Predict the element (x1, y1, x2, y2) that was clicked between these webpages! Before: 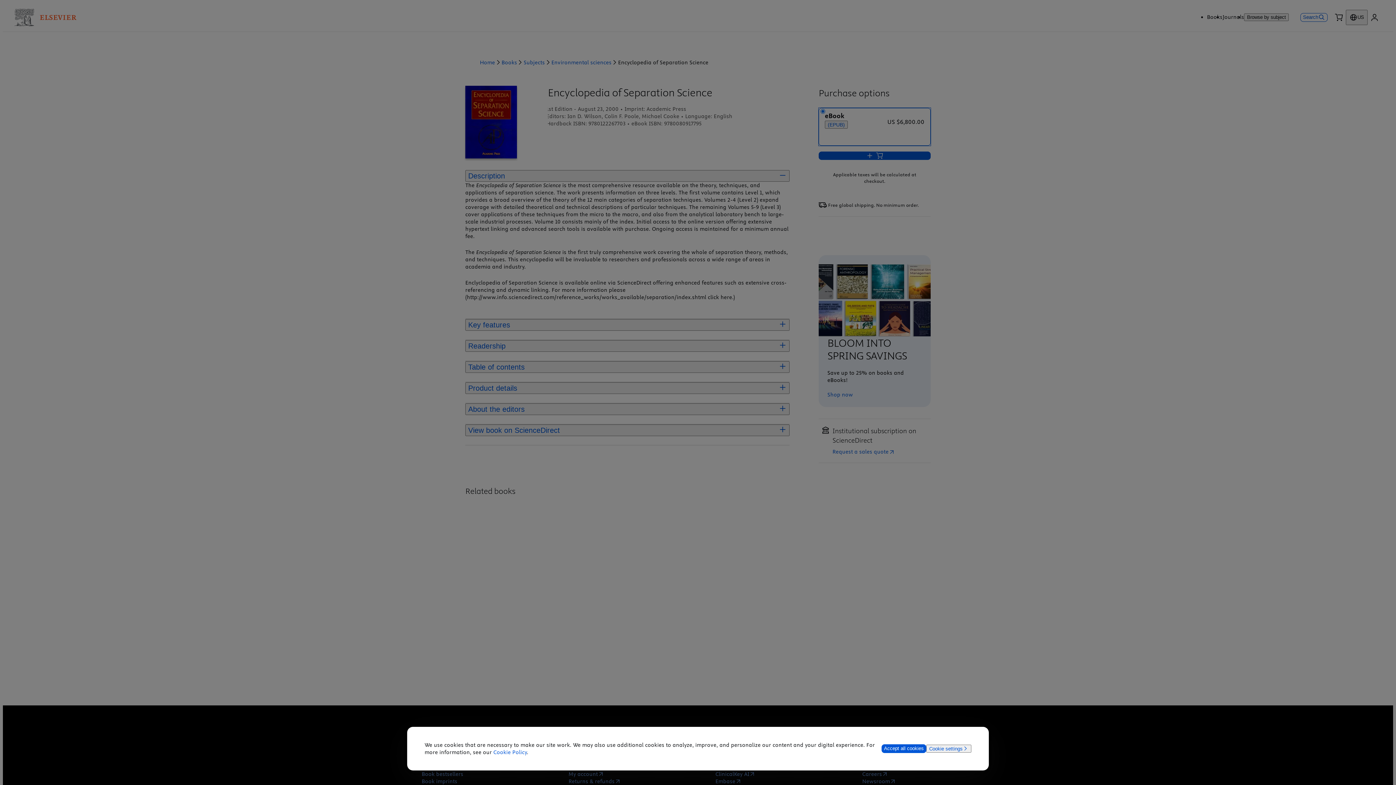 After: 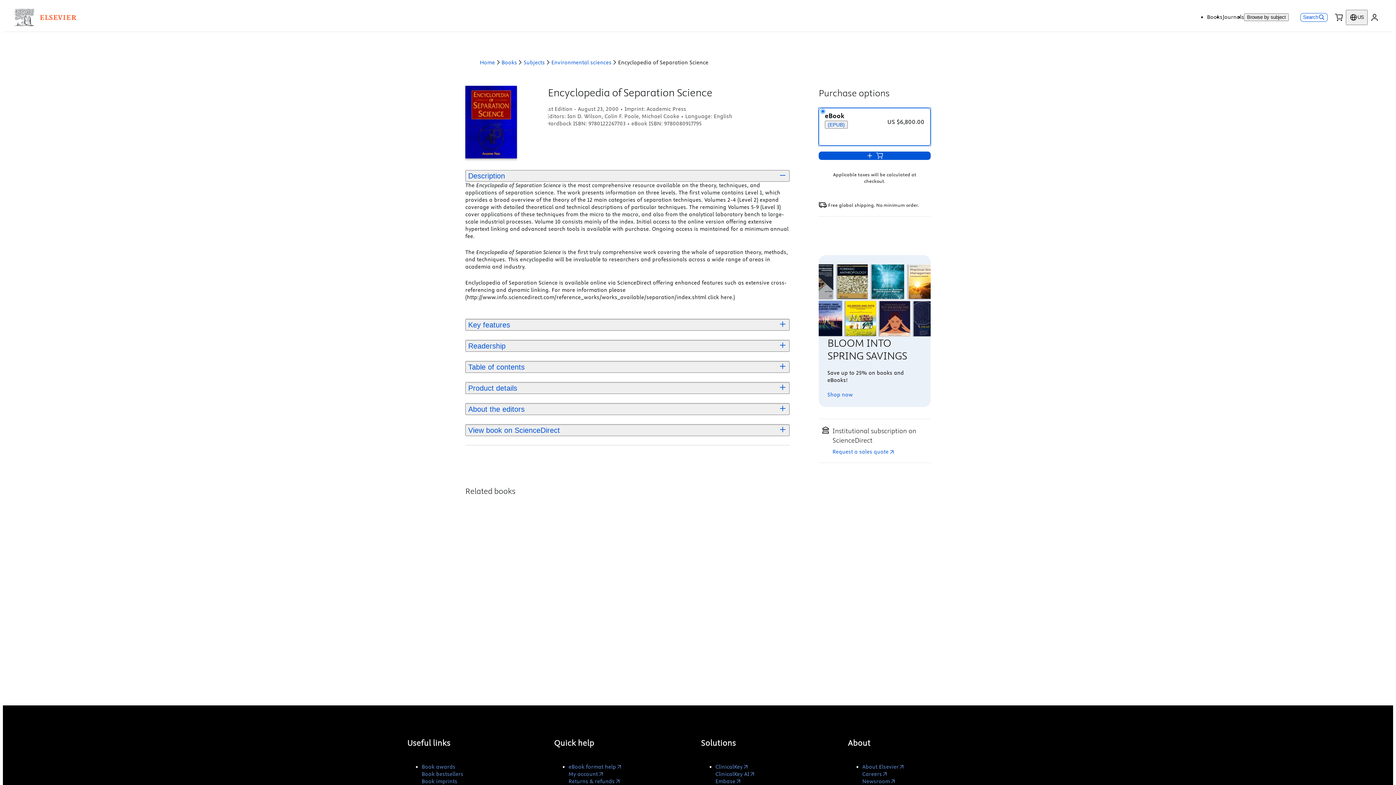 Action: label: Accept all cookies bbox: (881, 744, 926, 753)